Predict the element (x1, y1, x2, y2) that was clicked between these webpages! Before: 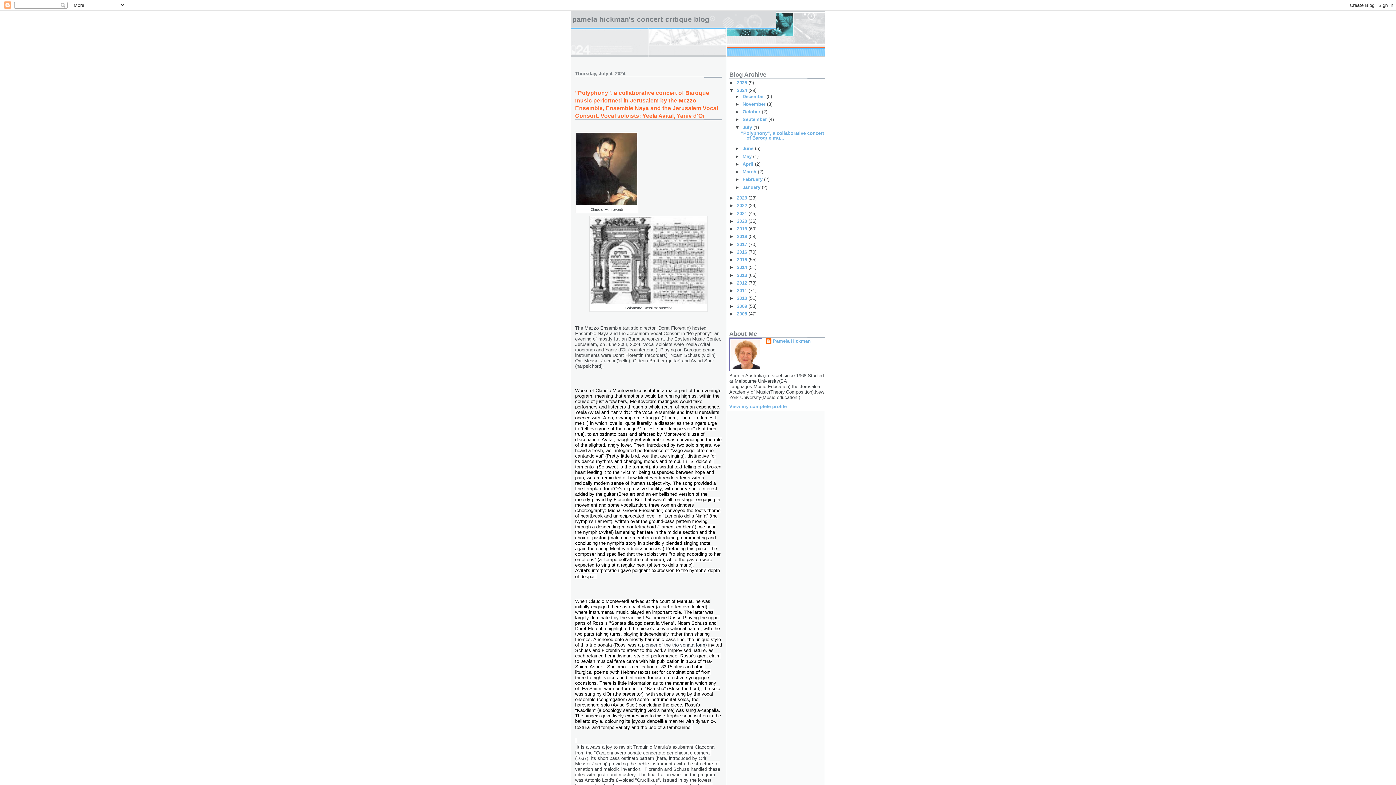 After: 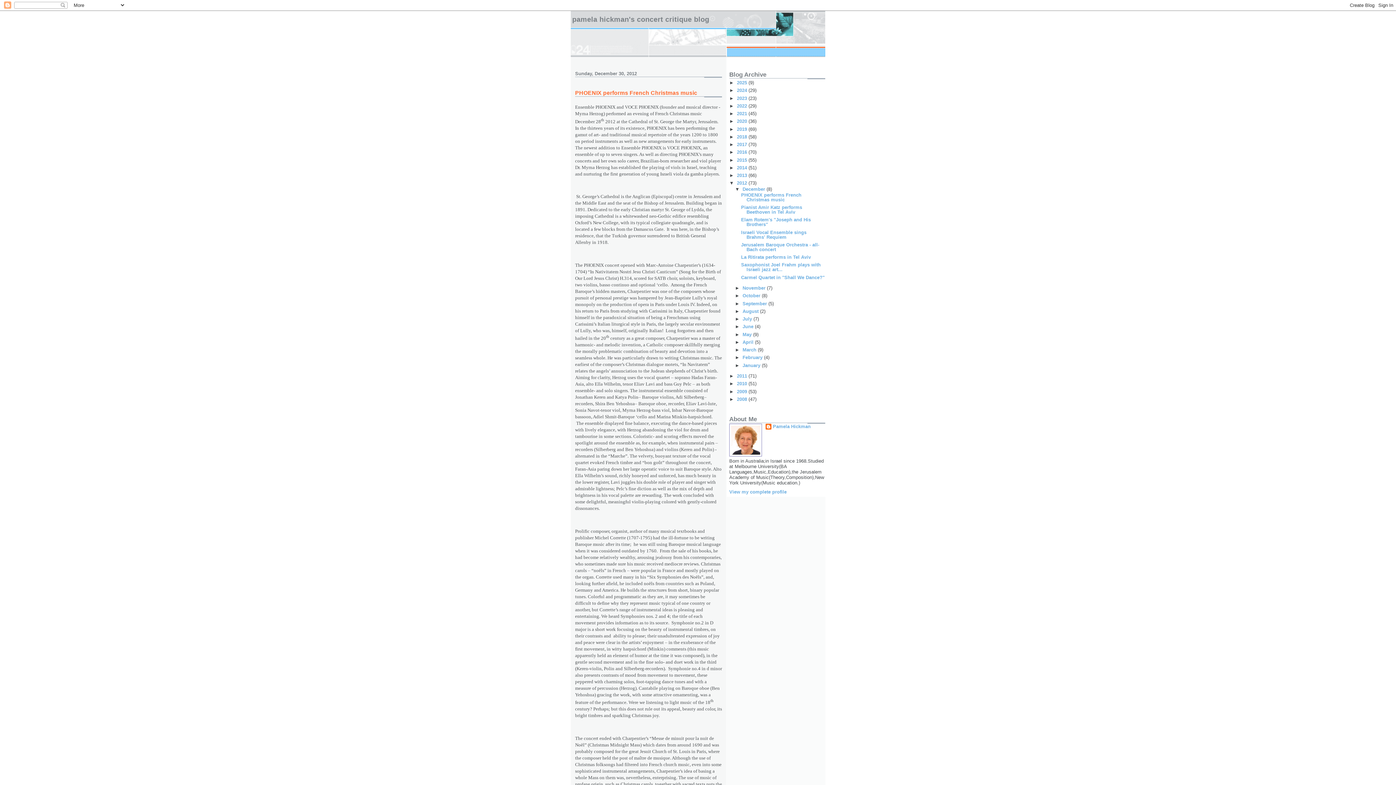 Action: bbox: (737, 280, 748, 285) label: 2012 